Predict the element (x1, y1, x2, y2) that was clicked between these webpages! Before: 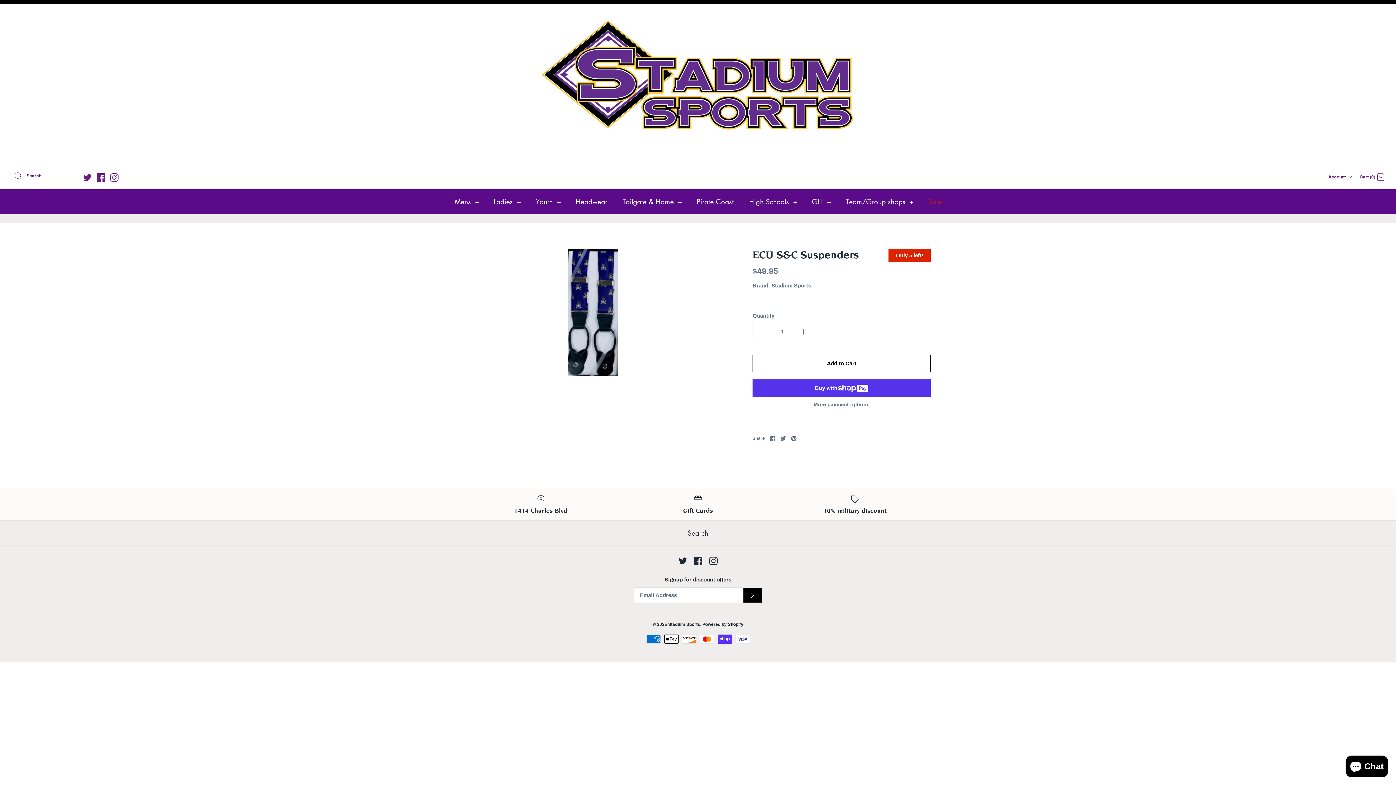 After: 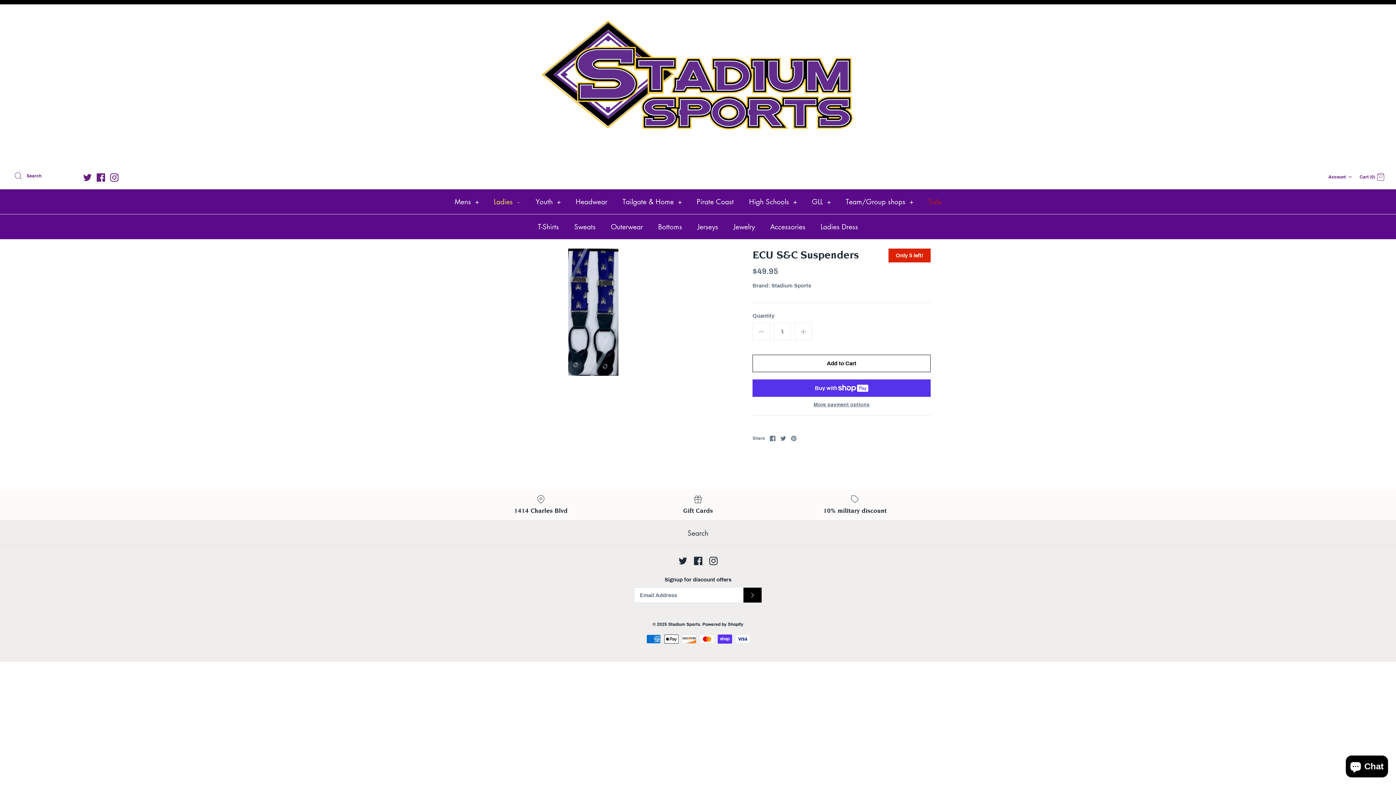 Action: bbox: (487, 189, 527, 214) label: Ladies +